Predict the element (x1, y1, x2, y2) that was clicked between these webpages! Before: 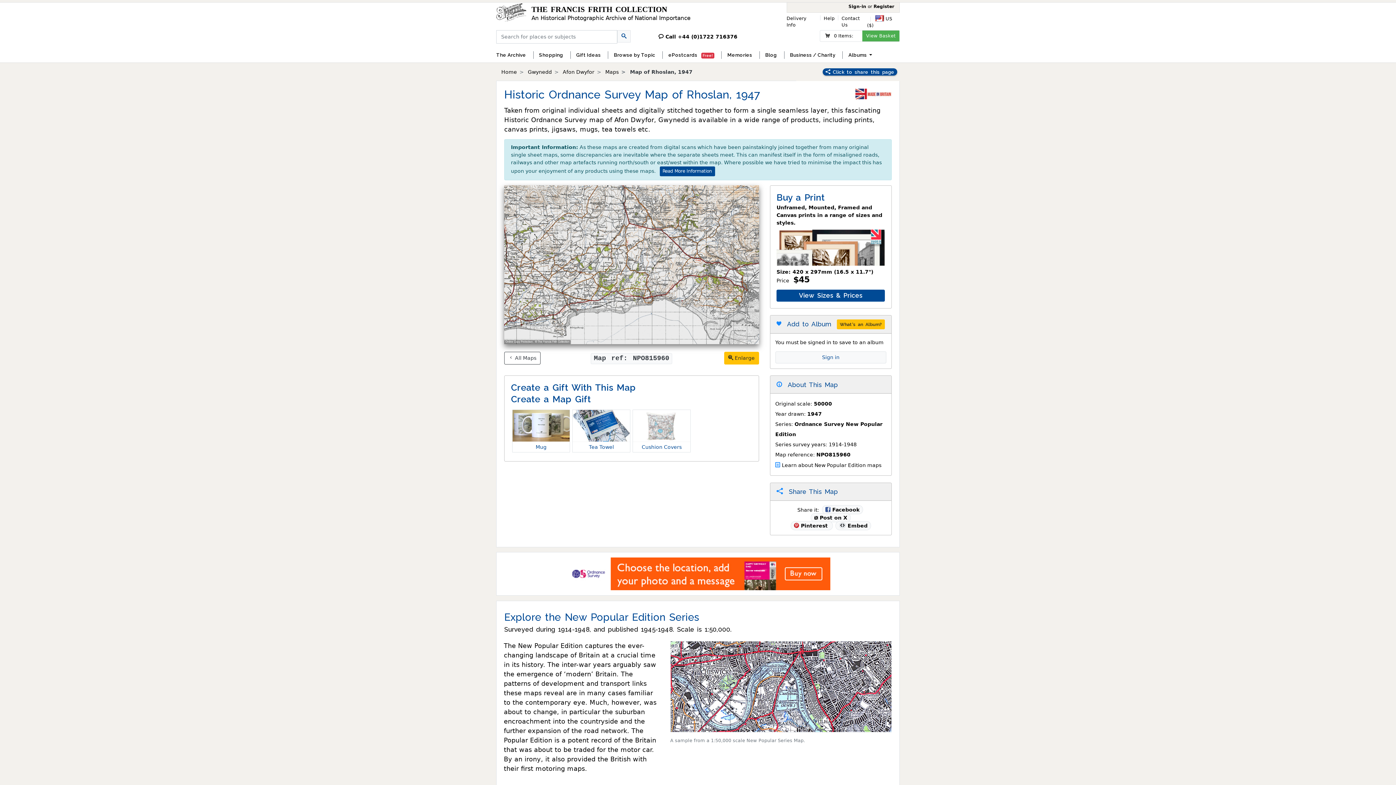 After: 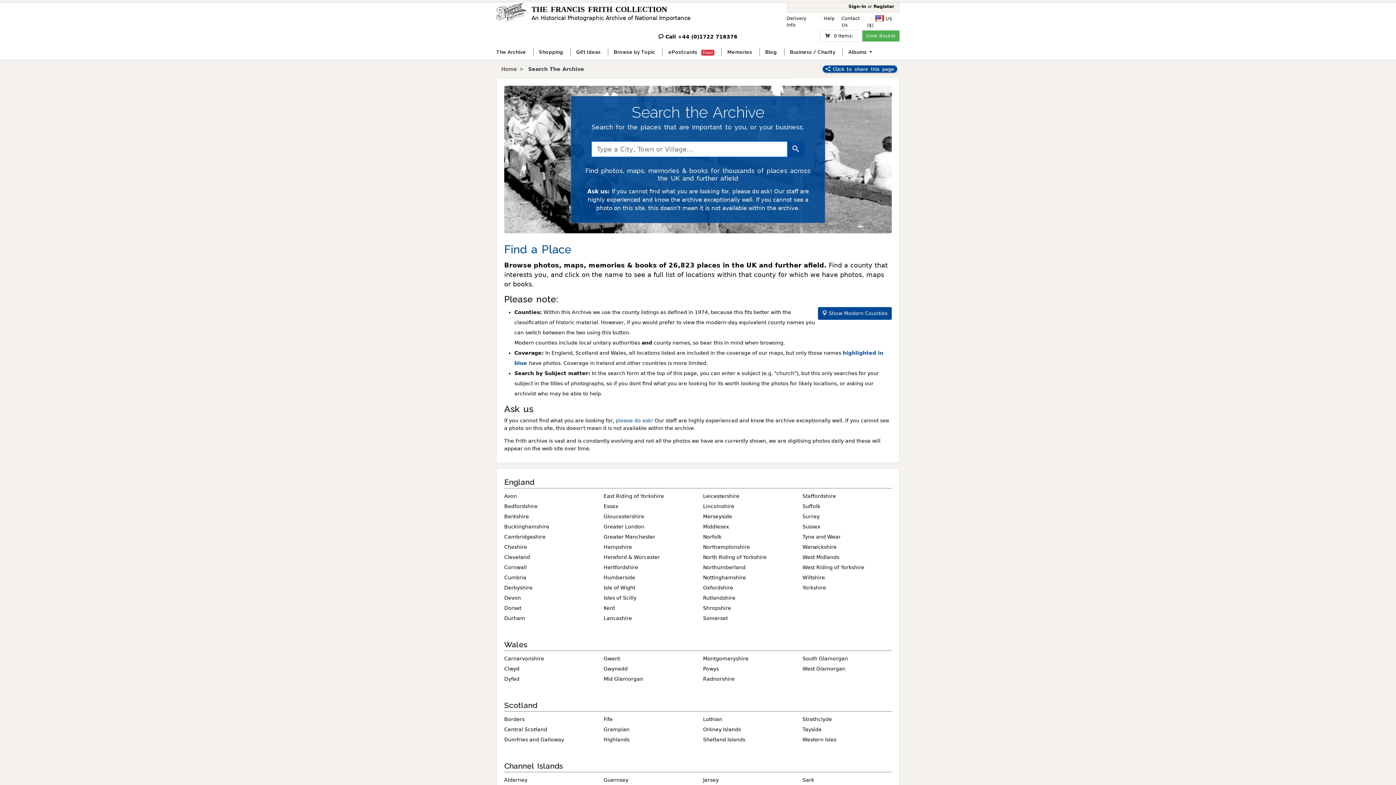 Action: bbox: (617, 30, 630, 42)